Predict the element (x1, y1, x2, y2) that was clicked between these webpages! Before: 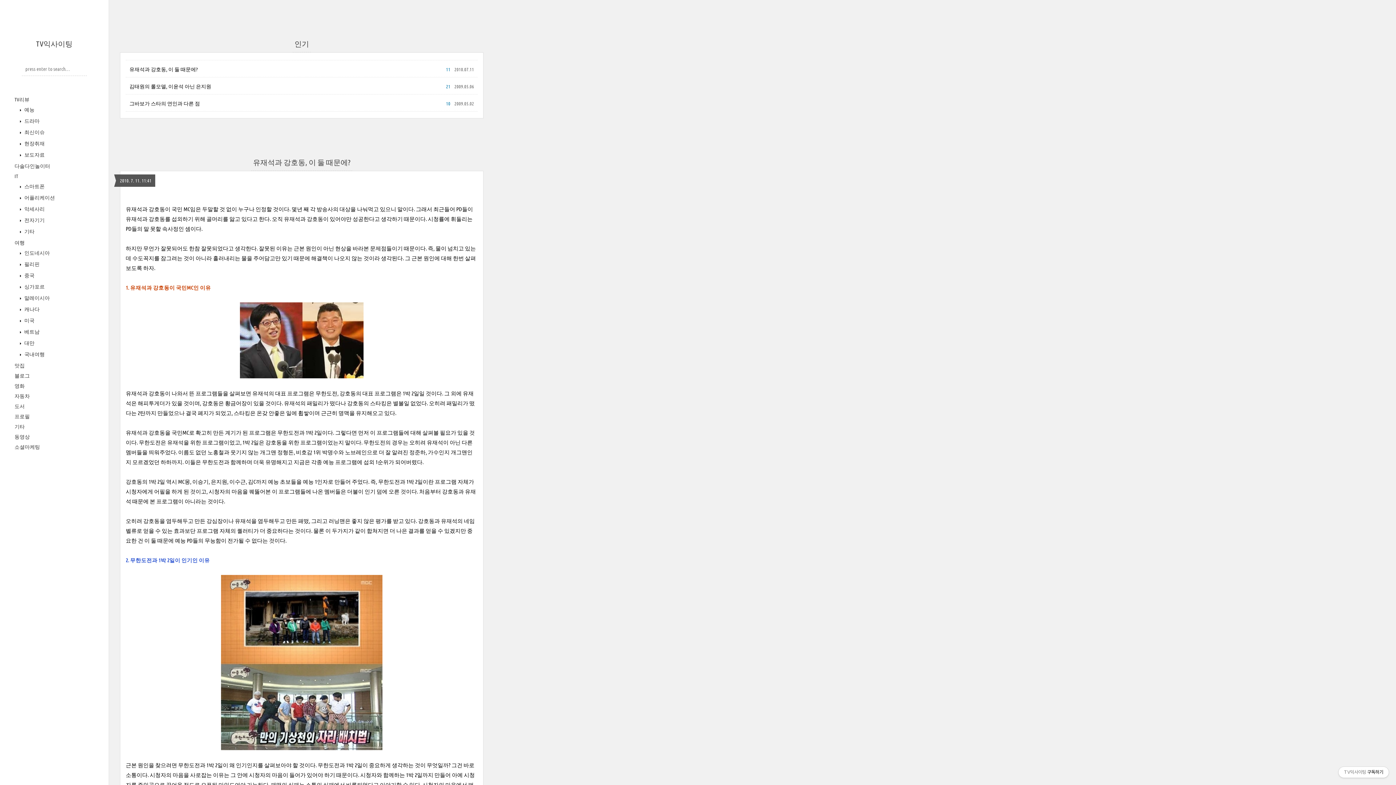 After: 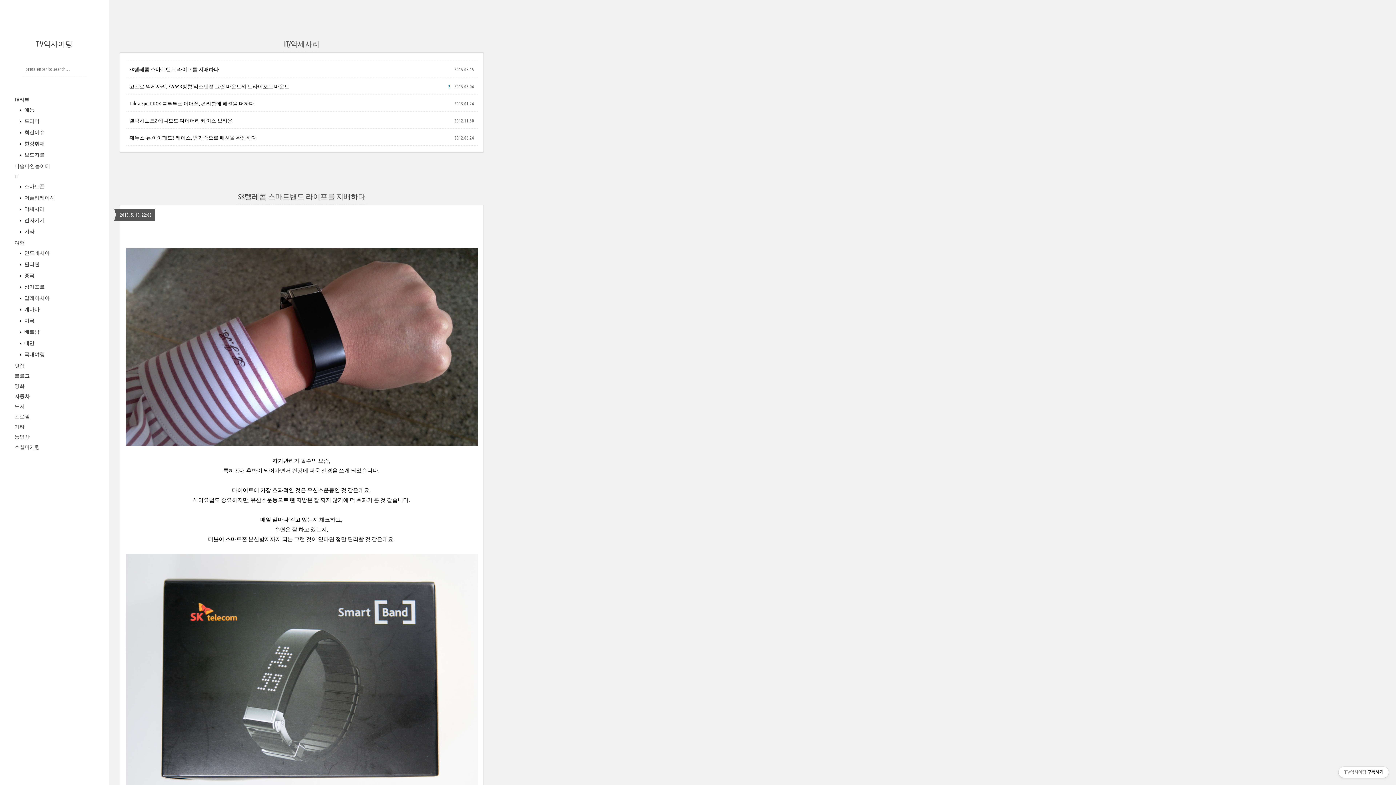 Action: label:  악세사리 bbox: (23, 205, 44, 212)